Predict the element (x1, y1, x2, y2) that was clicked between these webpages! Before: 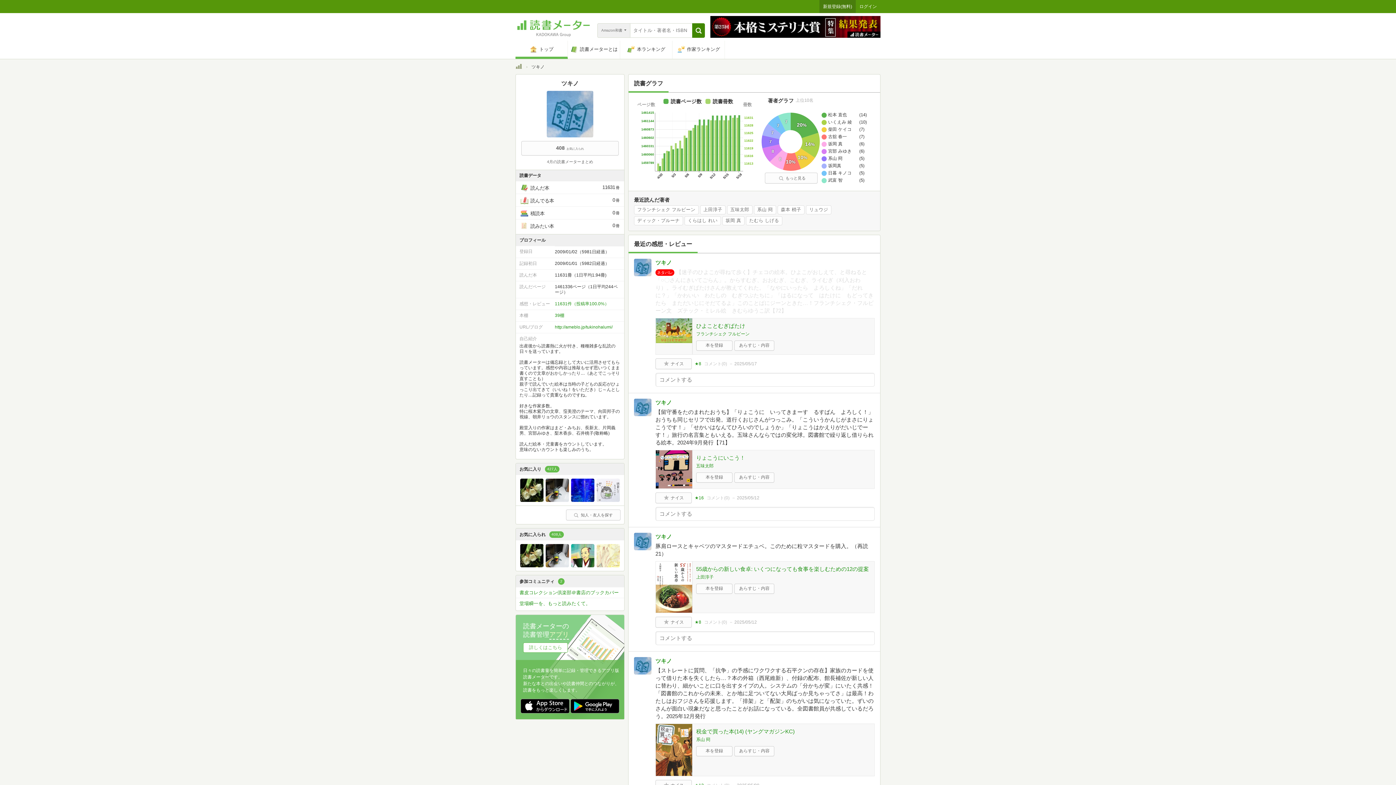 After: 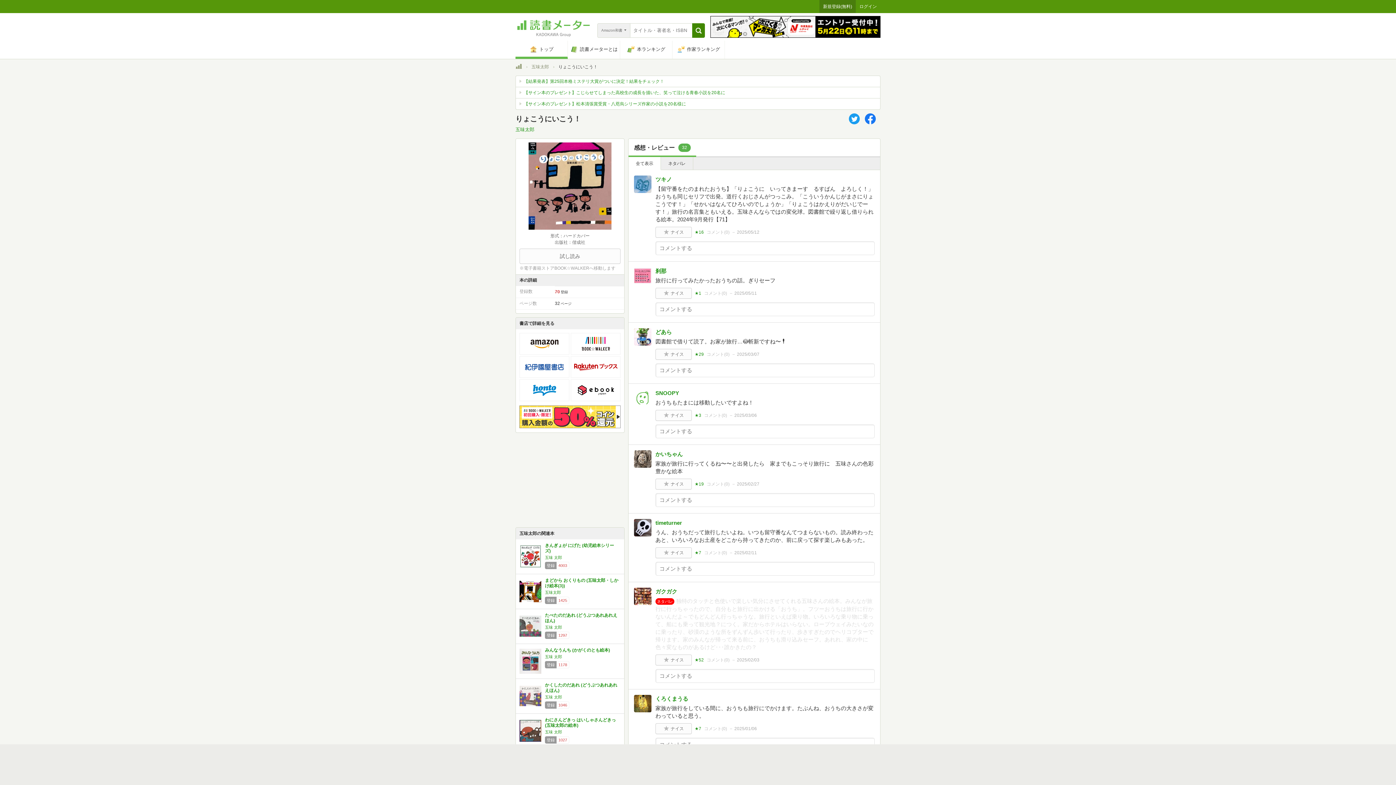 Action: label: りょこうにいこう！ bbox: (696, 454, 870, 461)